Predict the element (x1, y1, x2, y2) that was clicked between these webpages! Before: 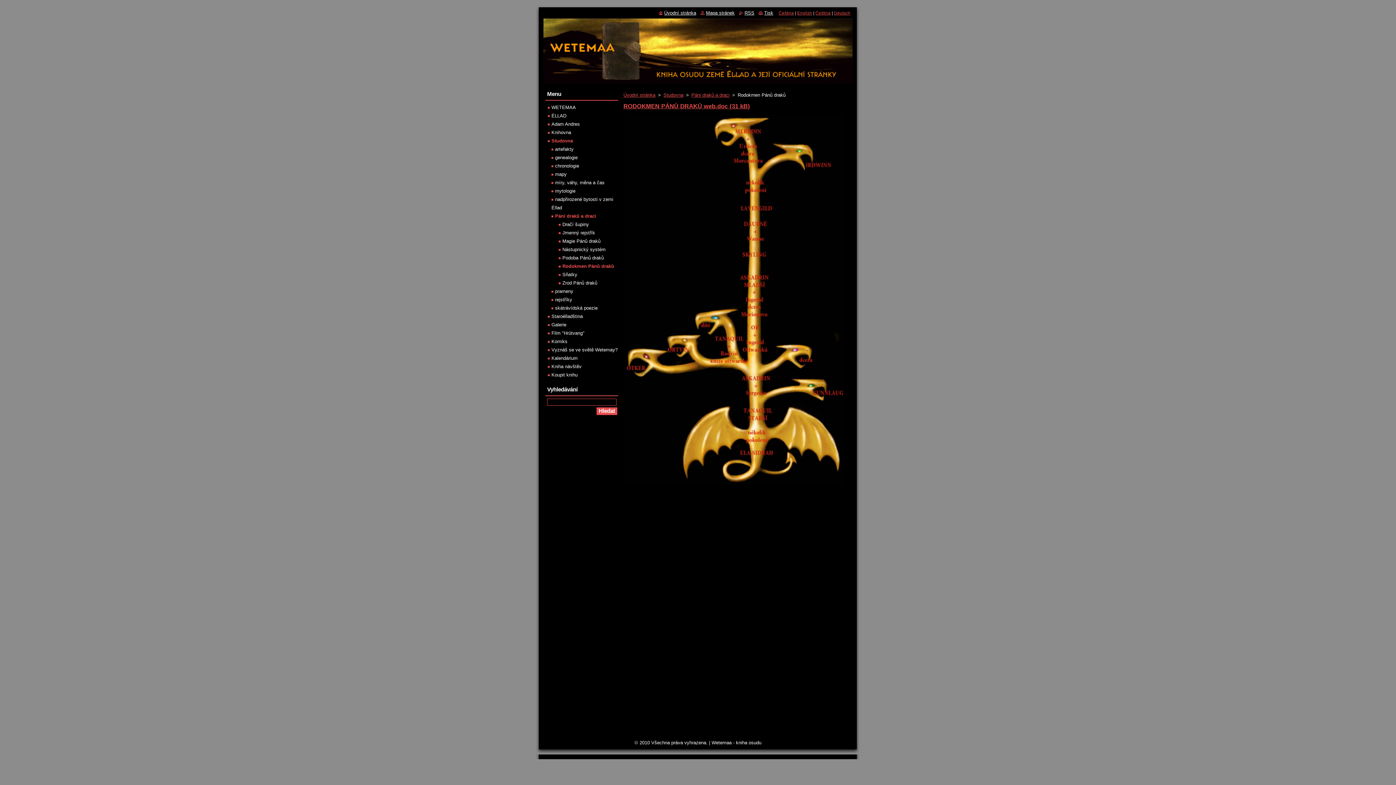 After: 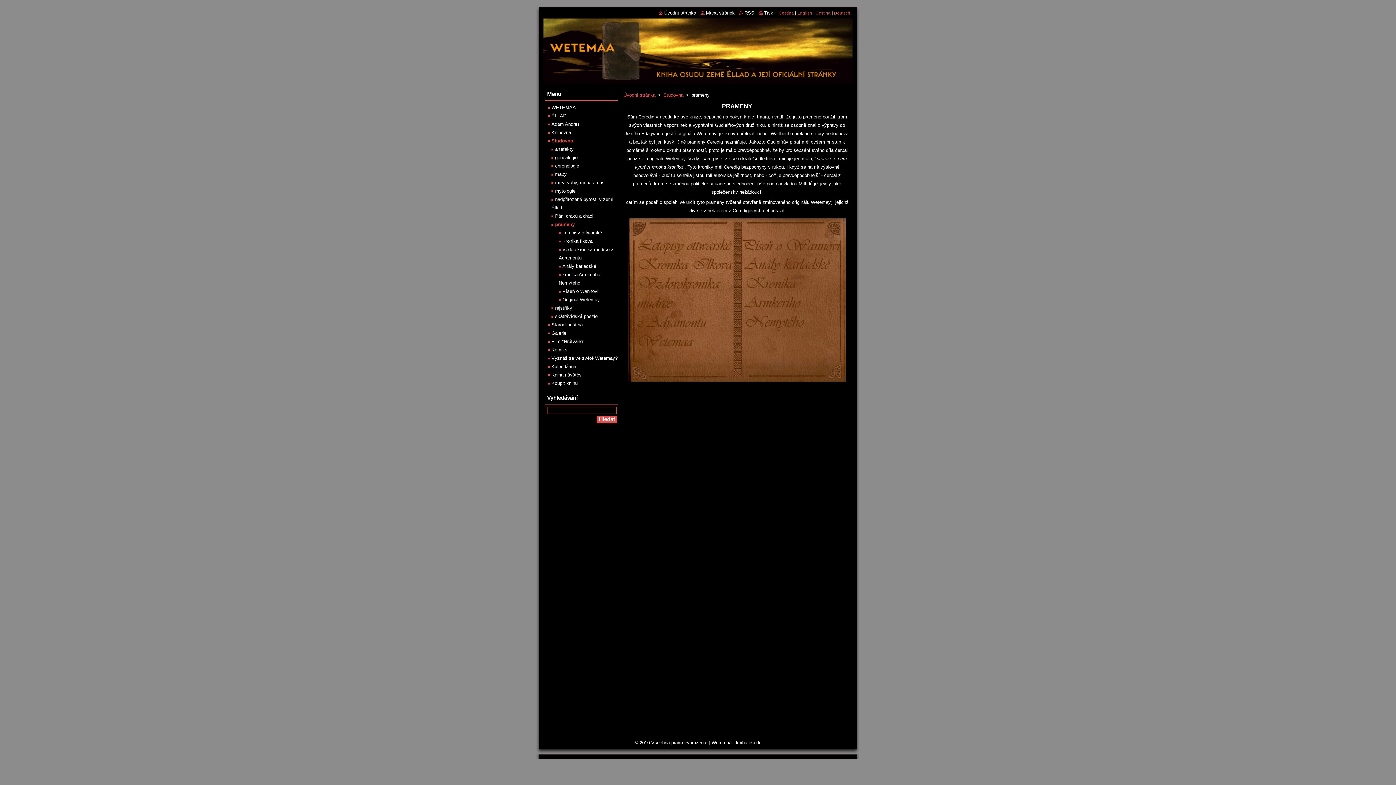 Action: bbox: (551, 288, 573, 294) label: prameny